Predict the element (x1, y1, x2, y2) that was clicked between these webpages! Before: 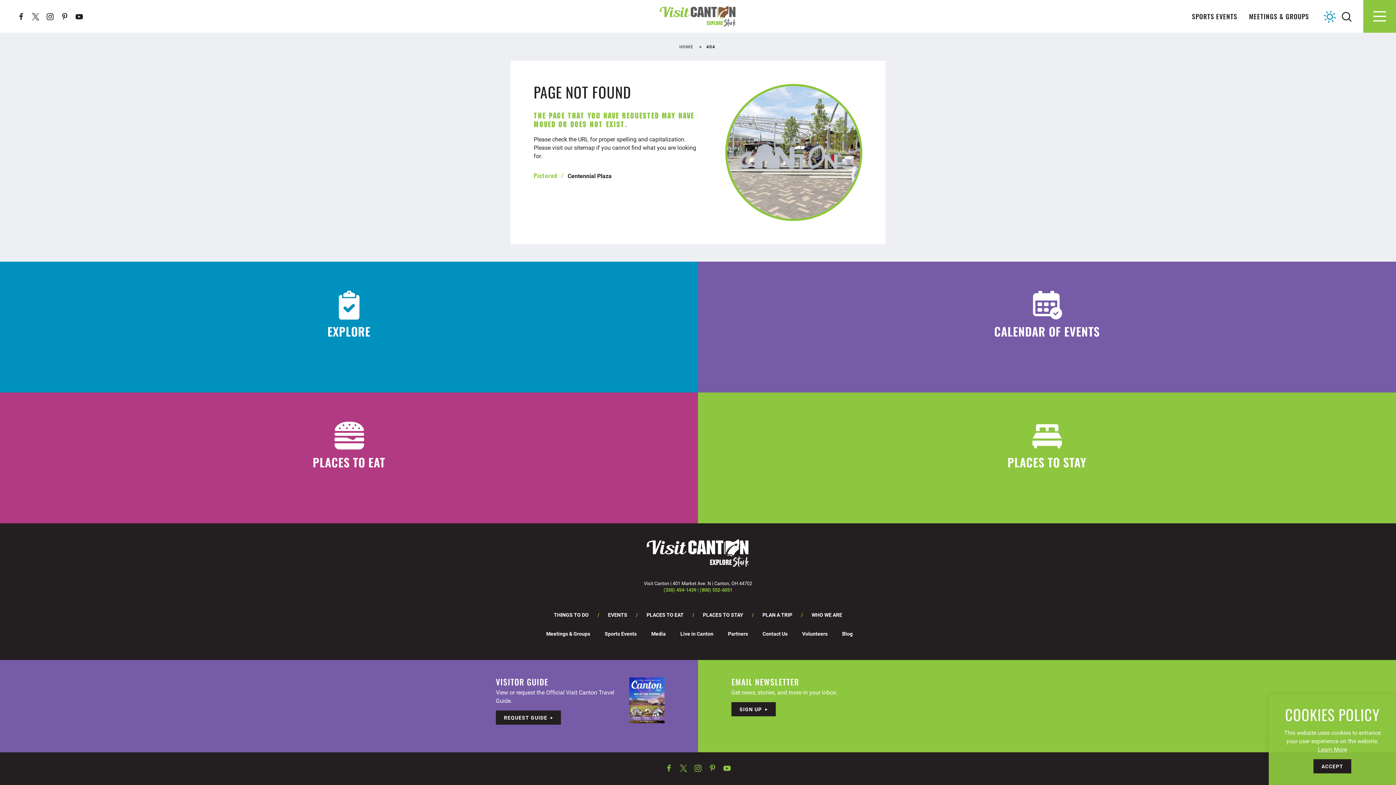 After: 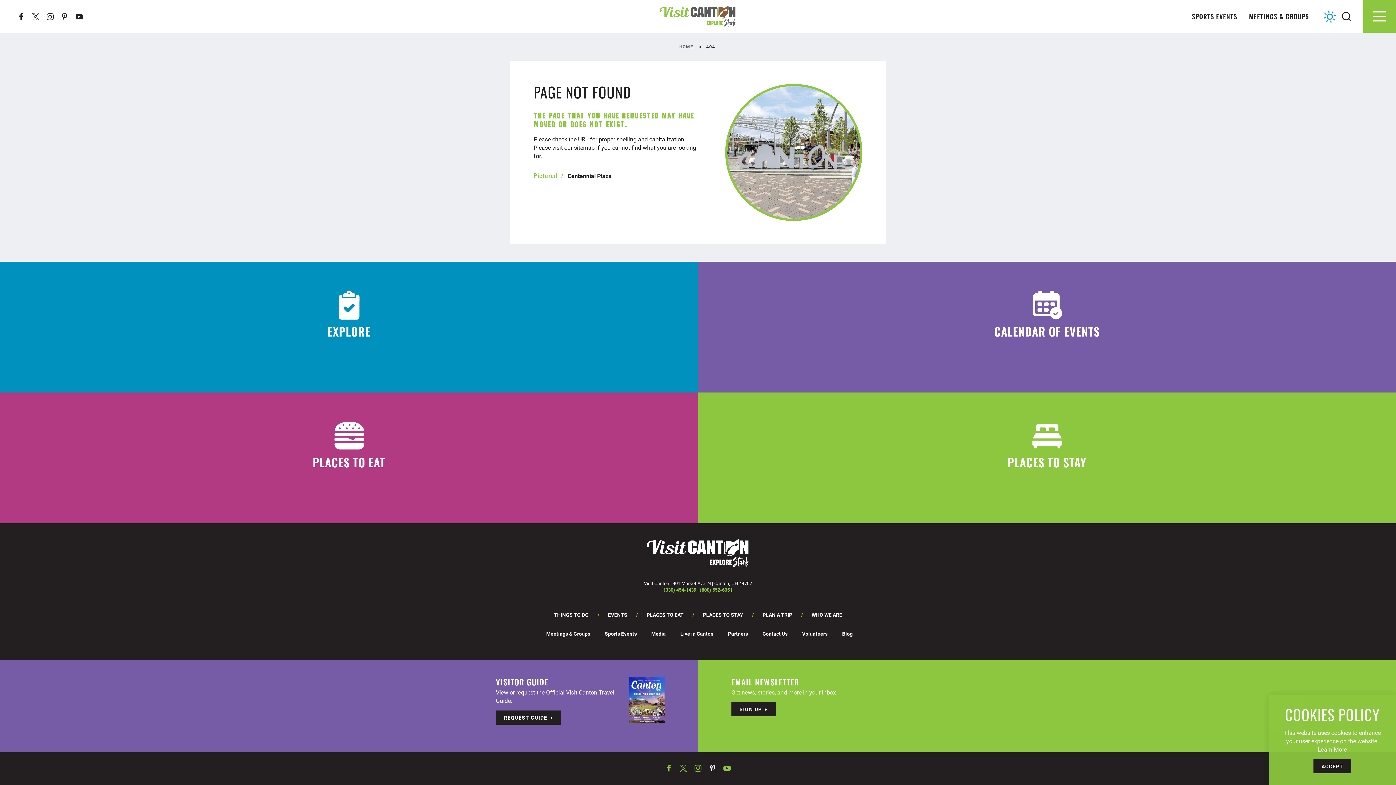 Action: bbox: (709, 764, 716, 772)